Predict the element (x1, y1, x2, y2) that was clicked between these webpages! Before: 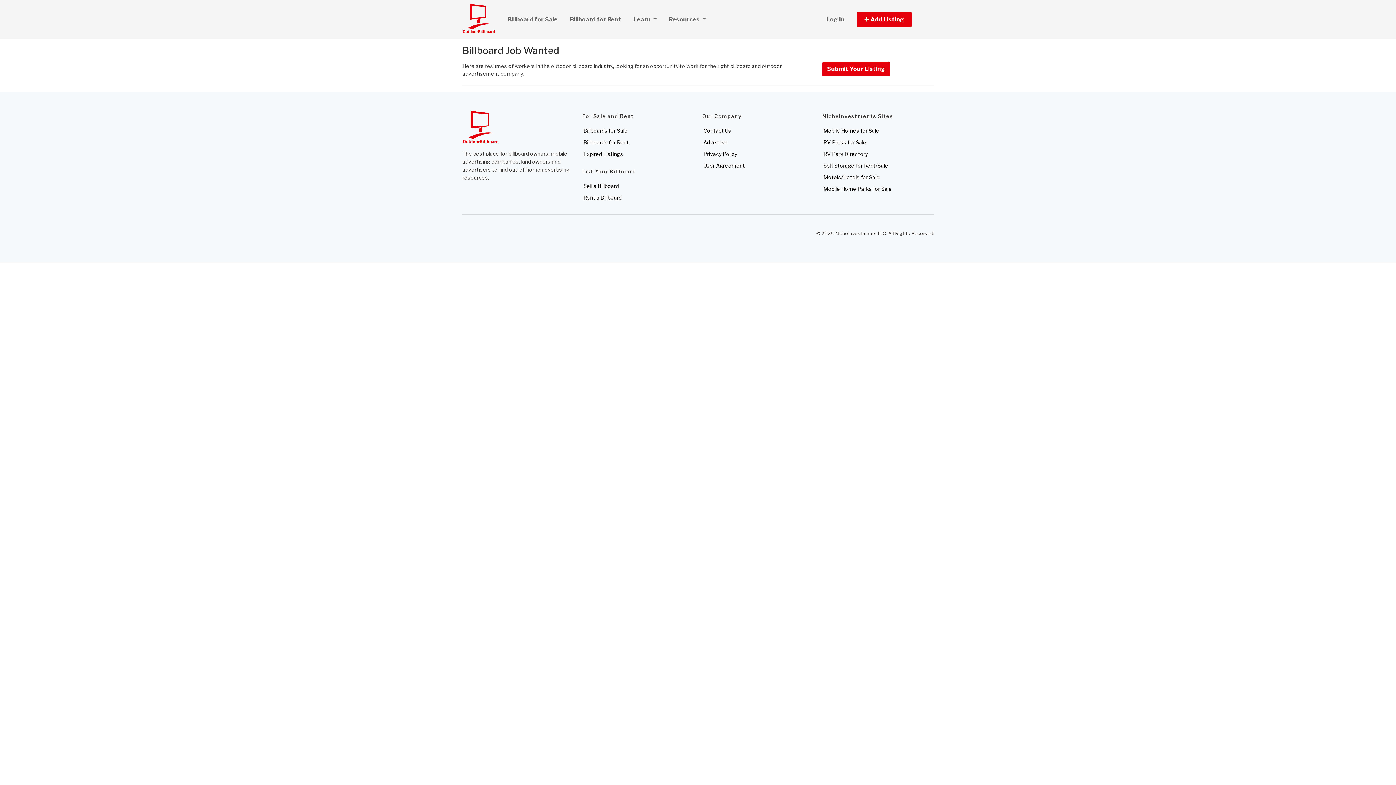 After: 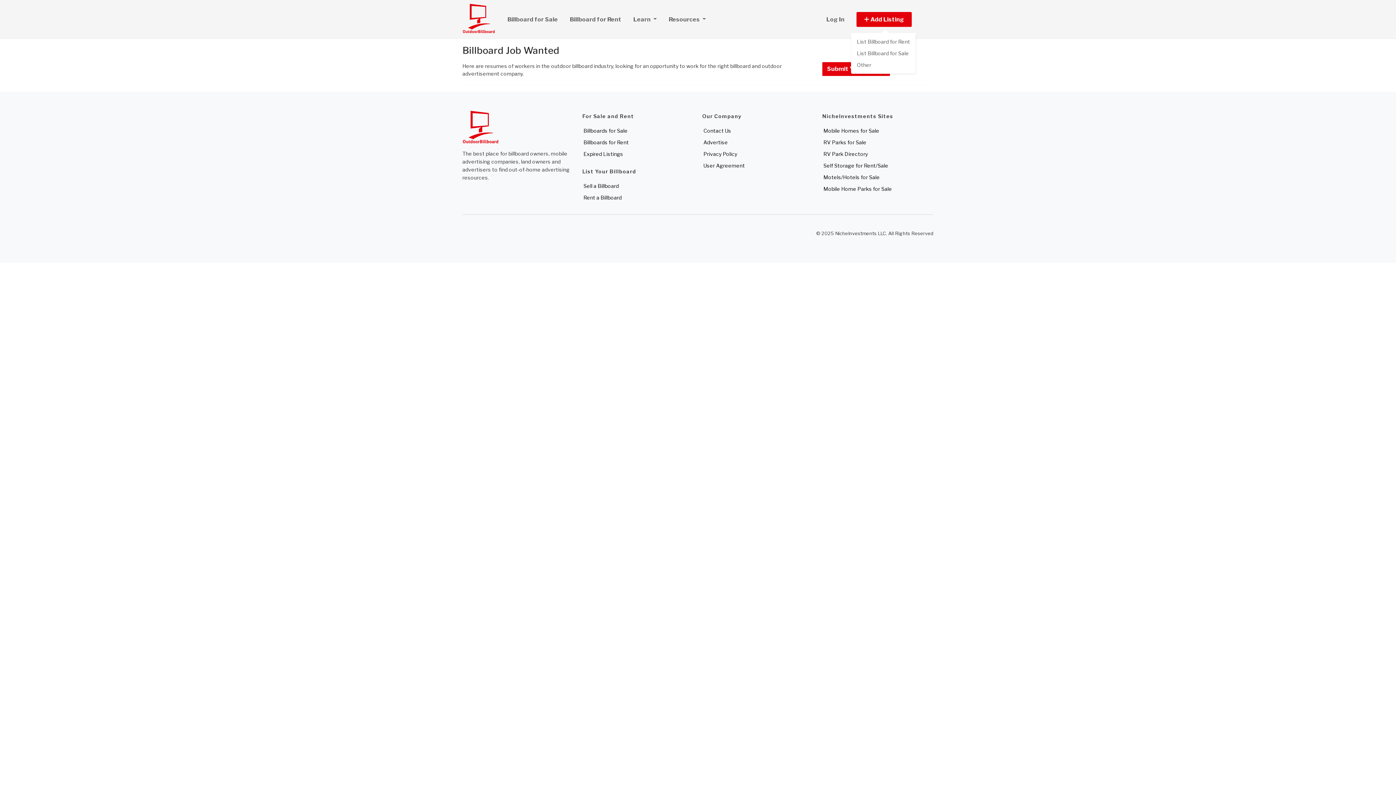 Action: label:  Add Listing bbox: (851, 11, 933, 27)